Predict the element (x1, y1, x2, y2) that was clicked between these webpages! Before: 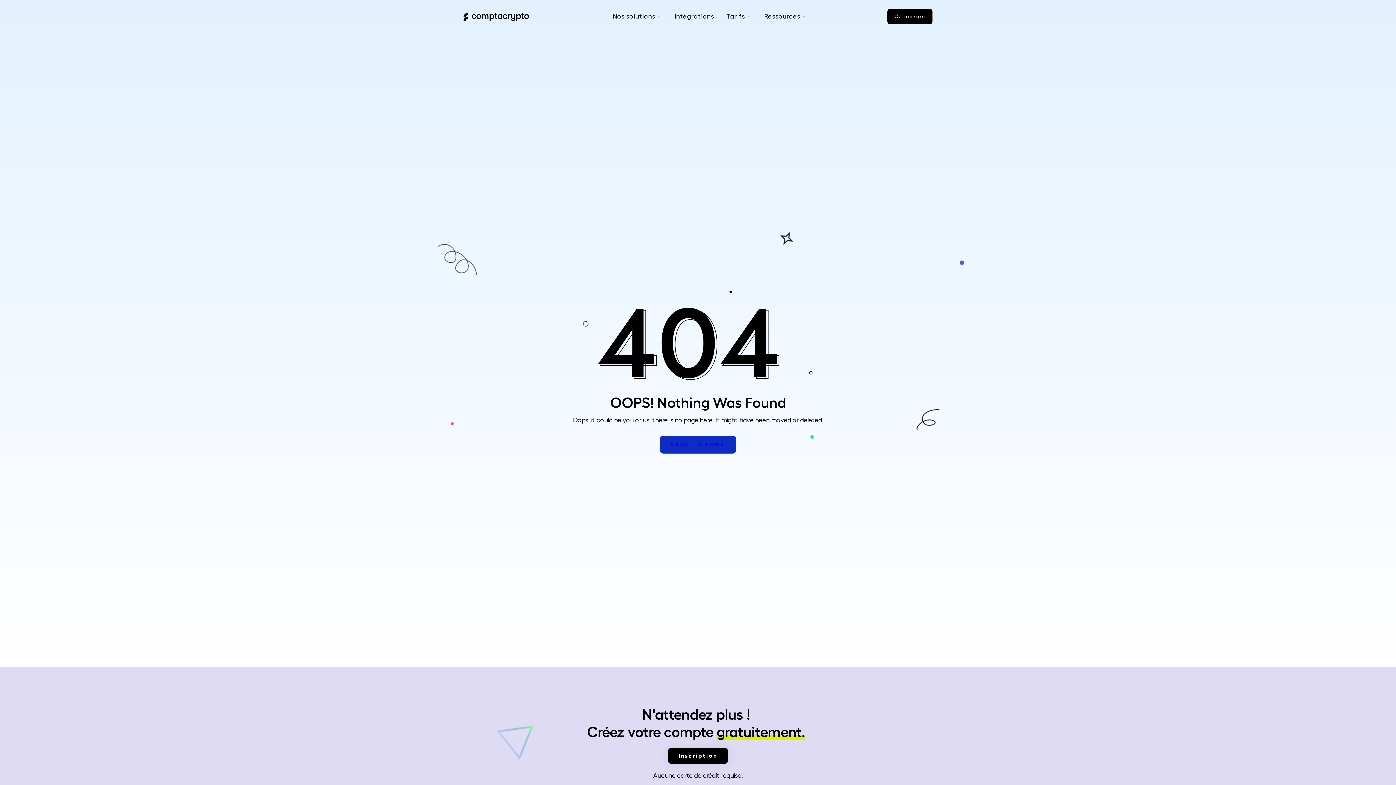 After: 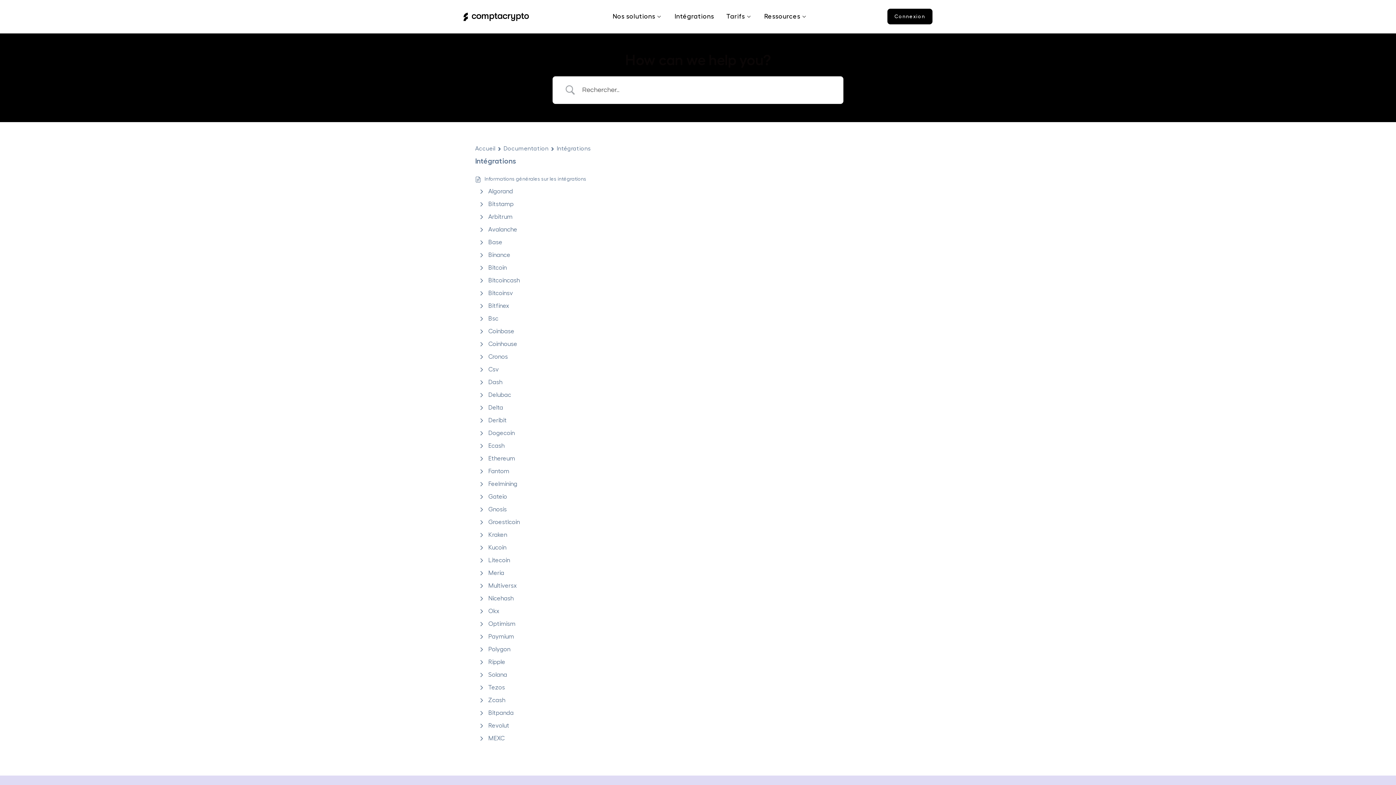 Action: label: Intégrations bbox: (668, 0, 720, 33)